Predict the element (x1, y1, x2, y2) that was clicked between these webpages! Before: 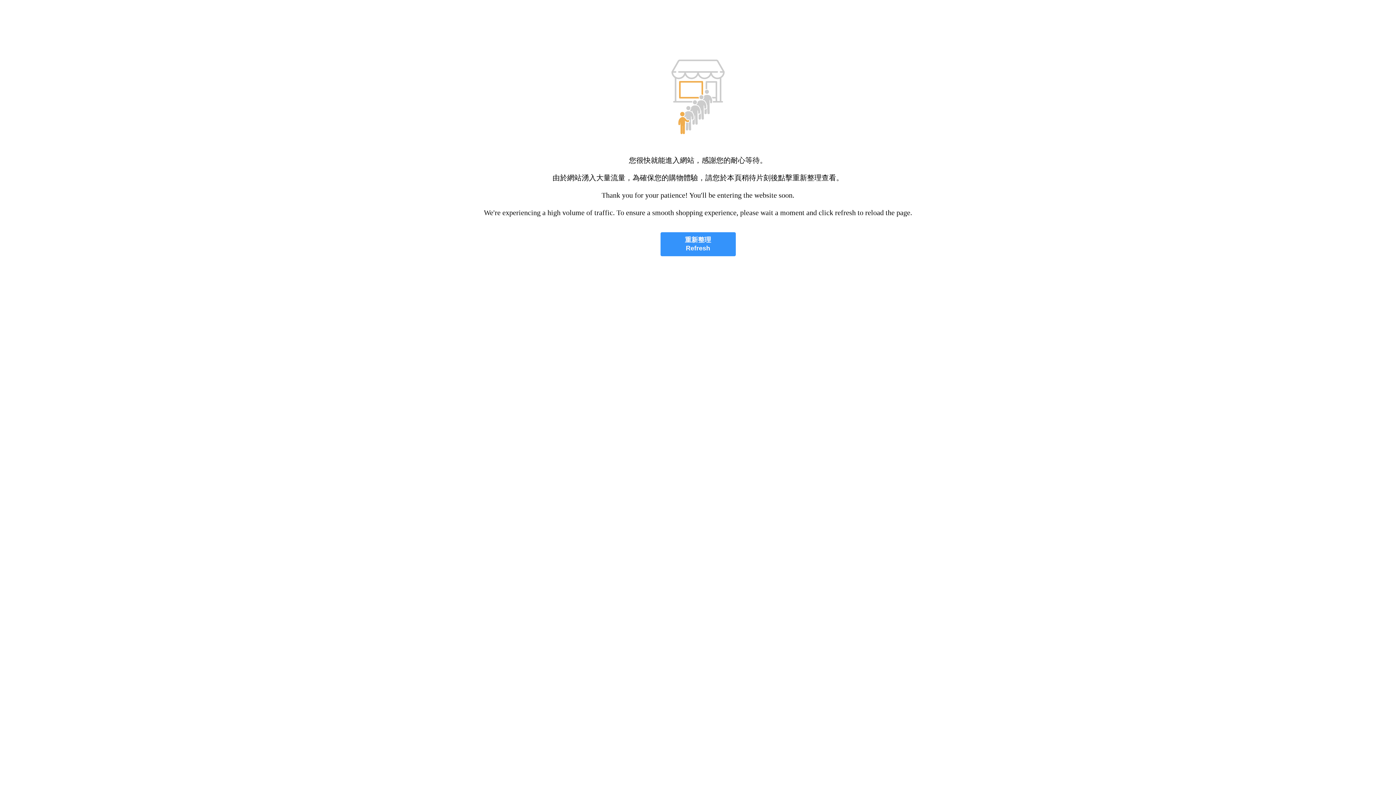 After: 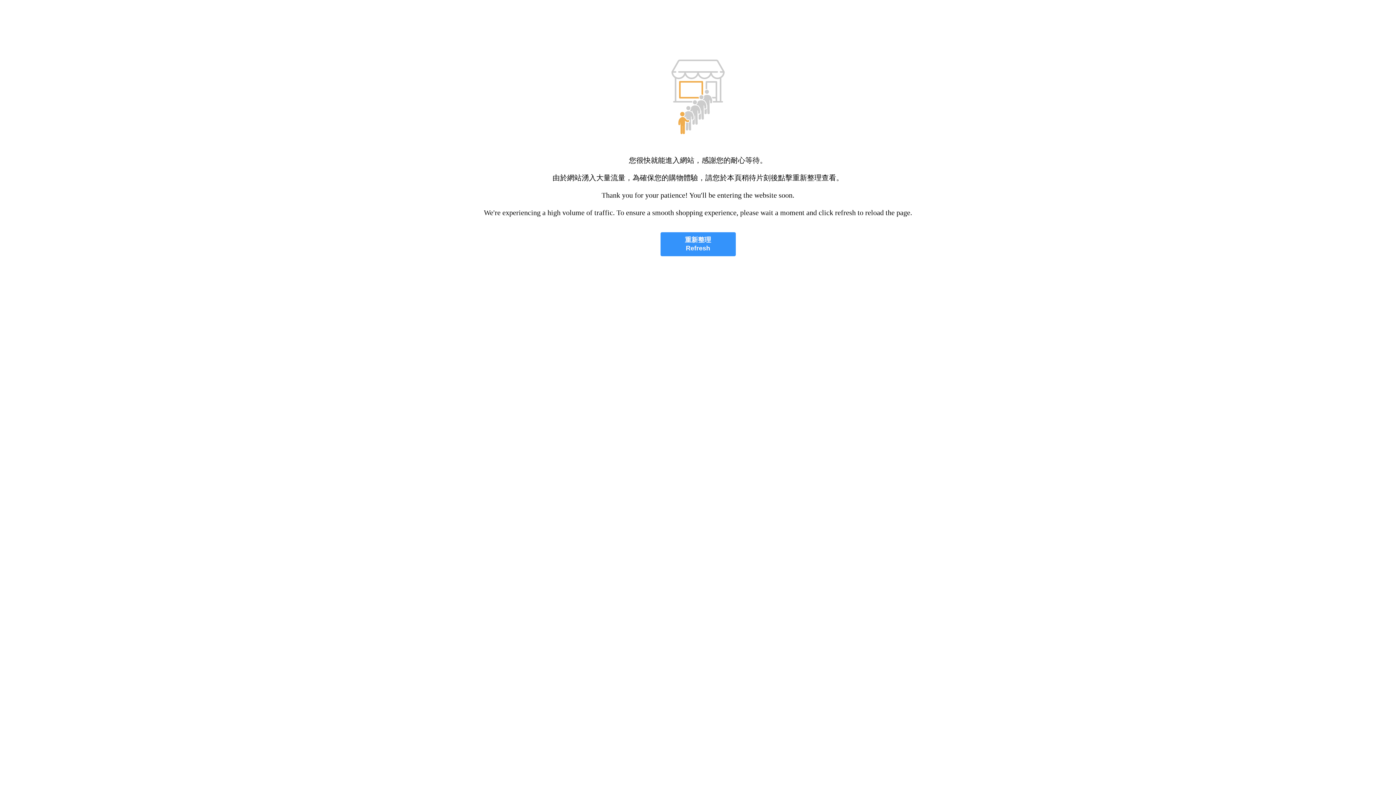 Action: bbox: (660, 232, 735, 256) label: 重新整理
Refresh